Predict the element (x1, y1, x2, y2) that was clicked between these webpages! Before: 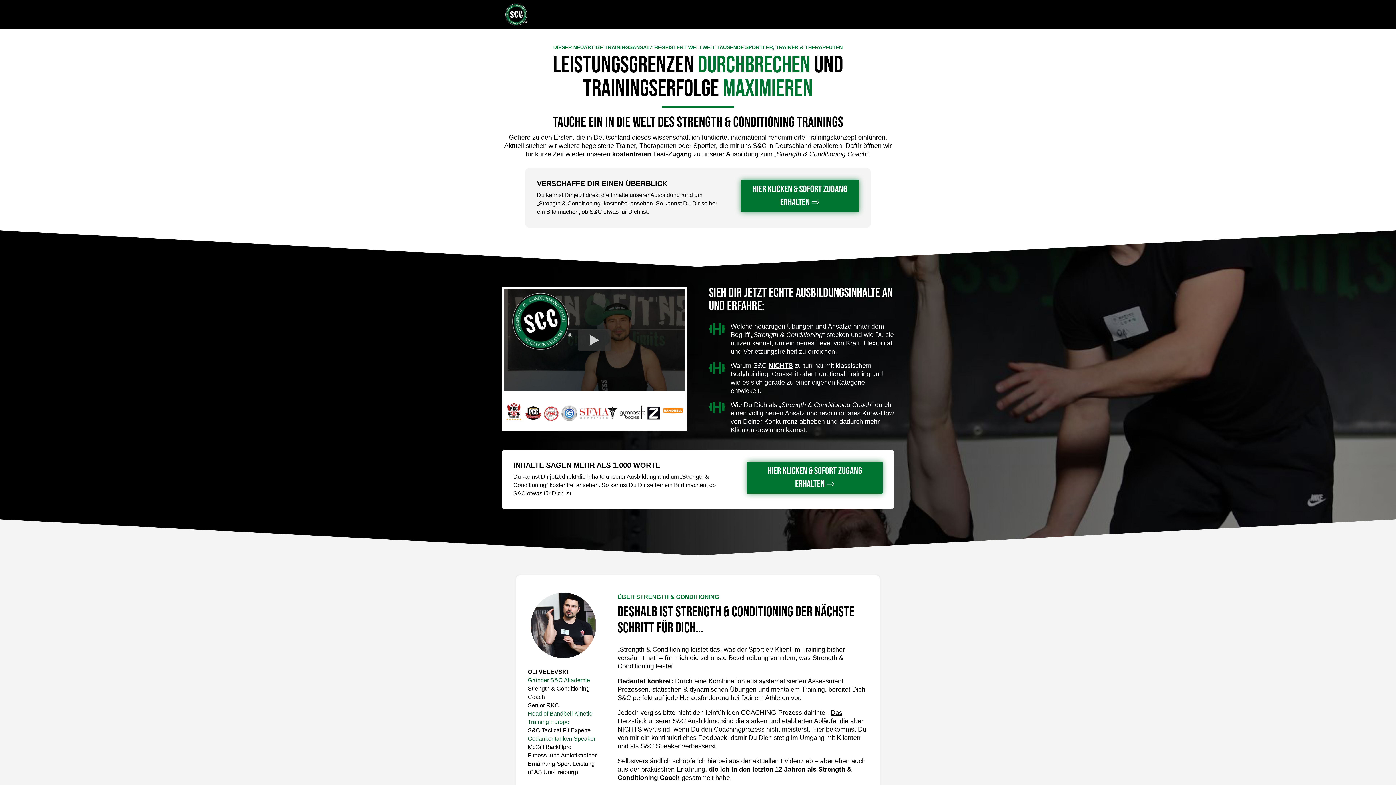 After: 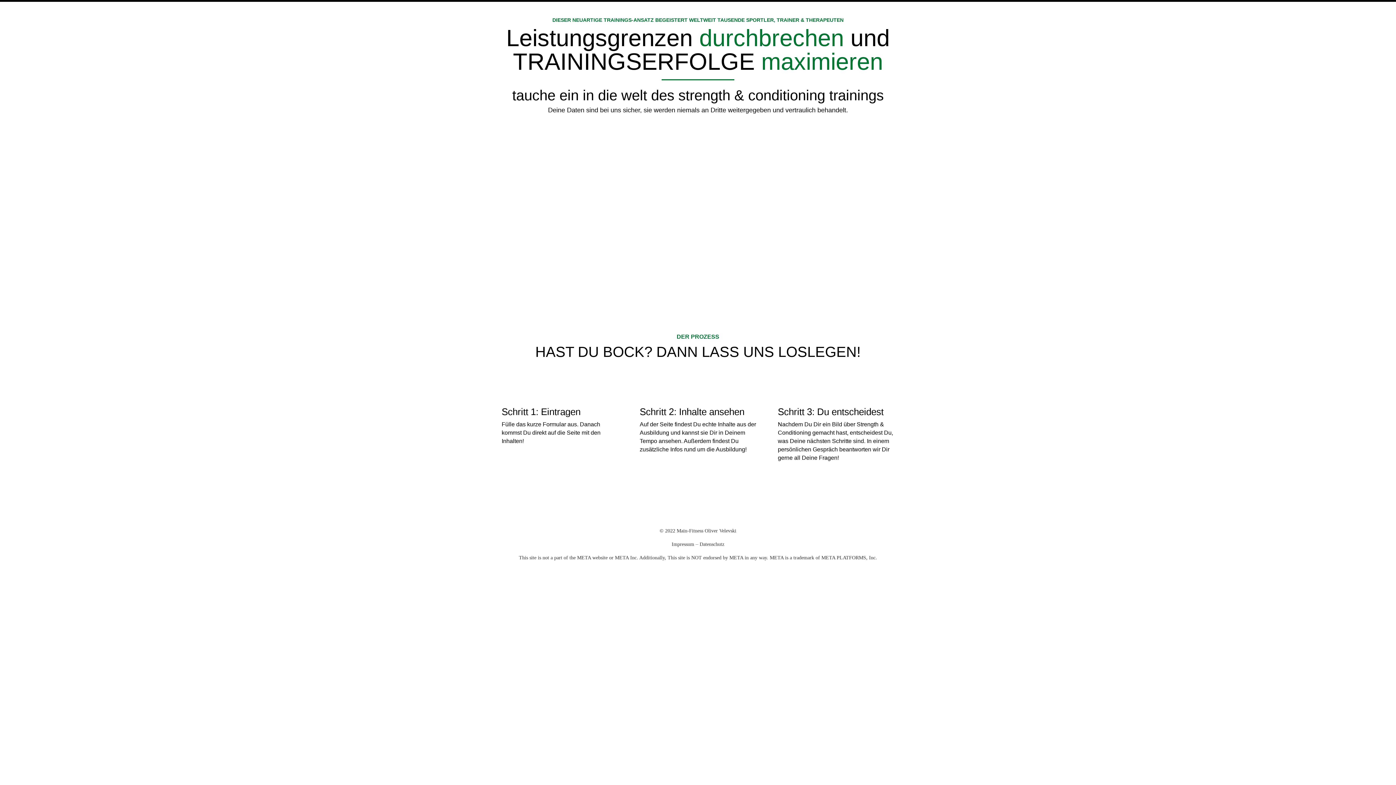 Action: label: Hier klicken & SOFORT Zugang erhalten ⇨ bbox: (741, 180, 859, 212)